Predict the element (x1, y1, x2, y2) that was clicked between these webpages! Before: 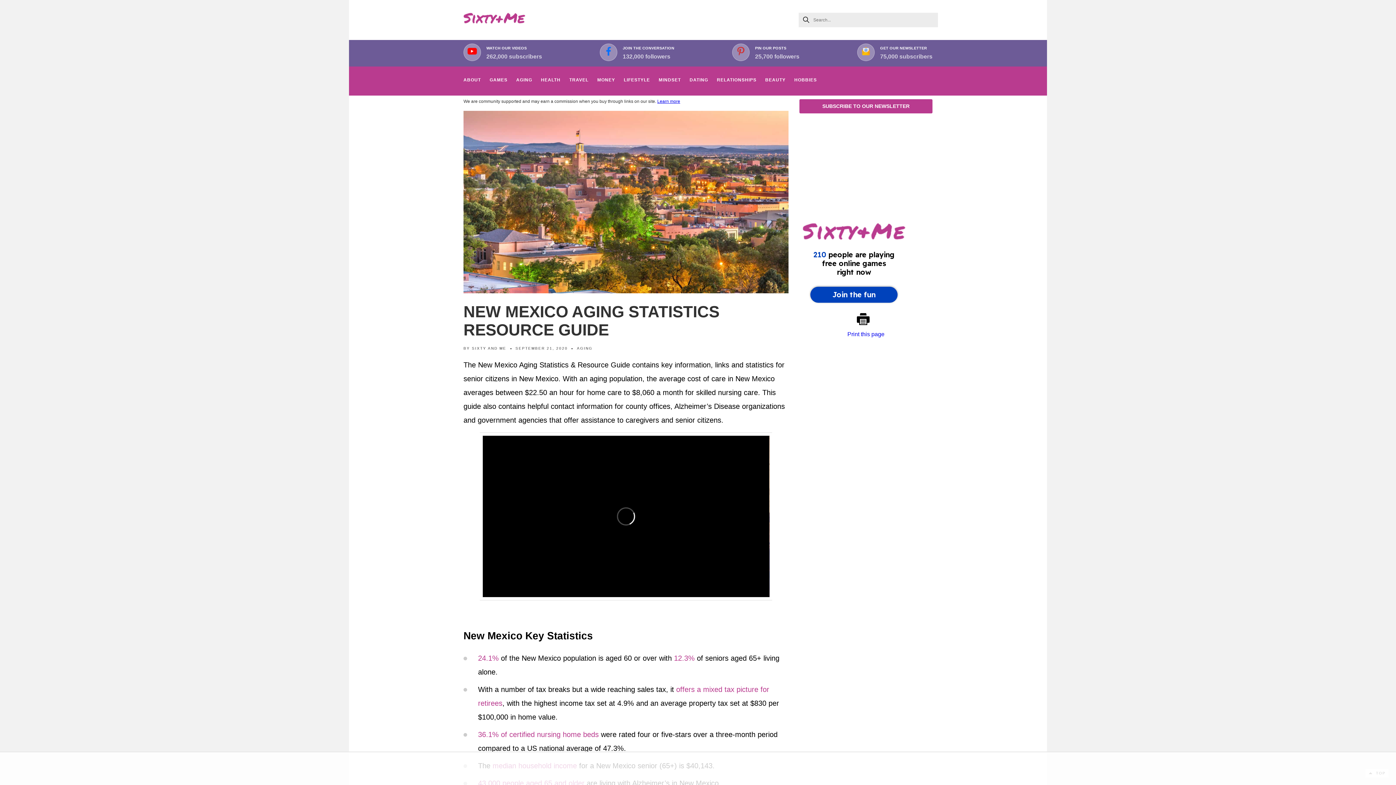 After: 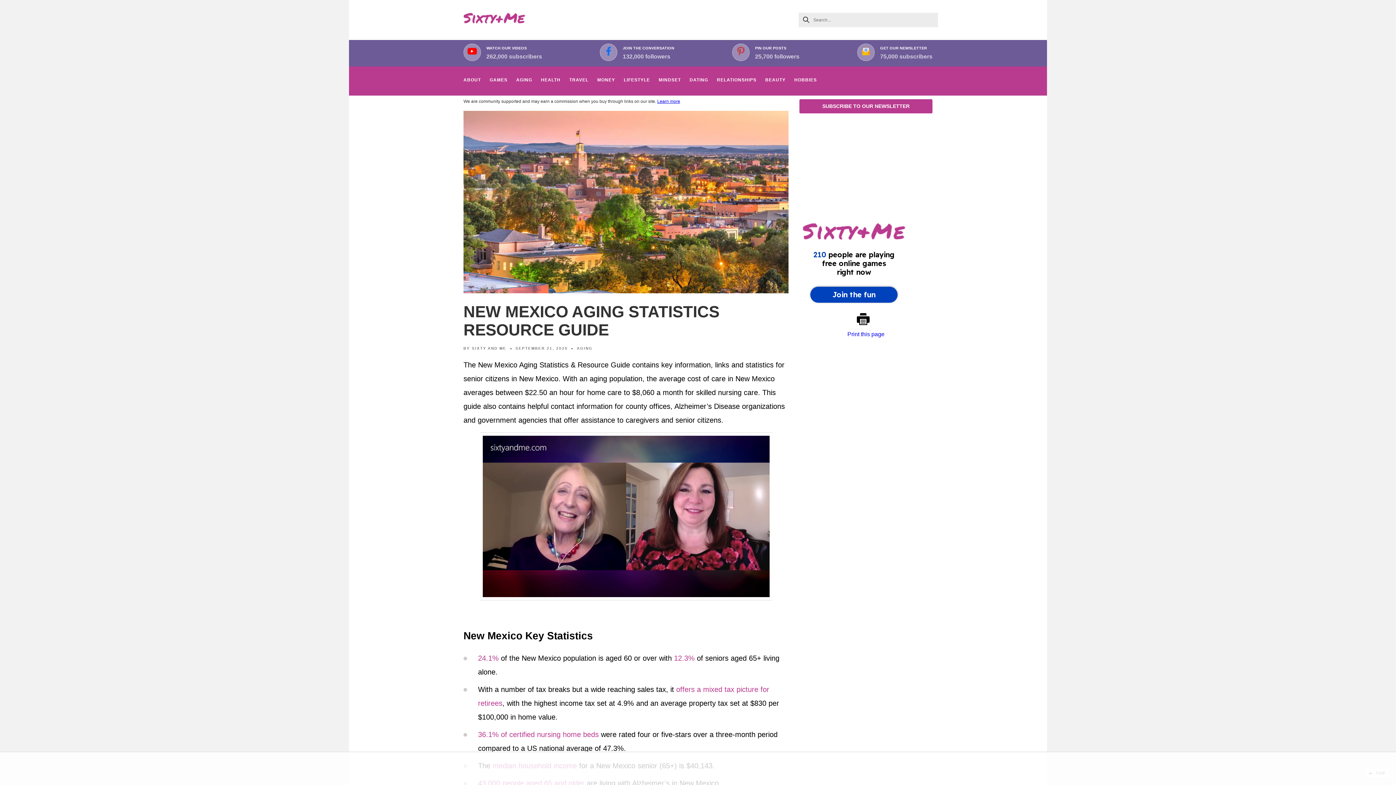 Action: bbox: (861, 46, 870, 57)